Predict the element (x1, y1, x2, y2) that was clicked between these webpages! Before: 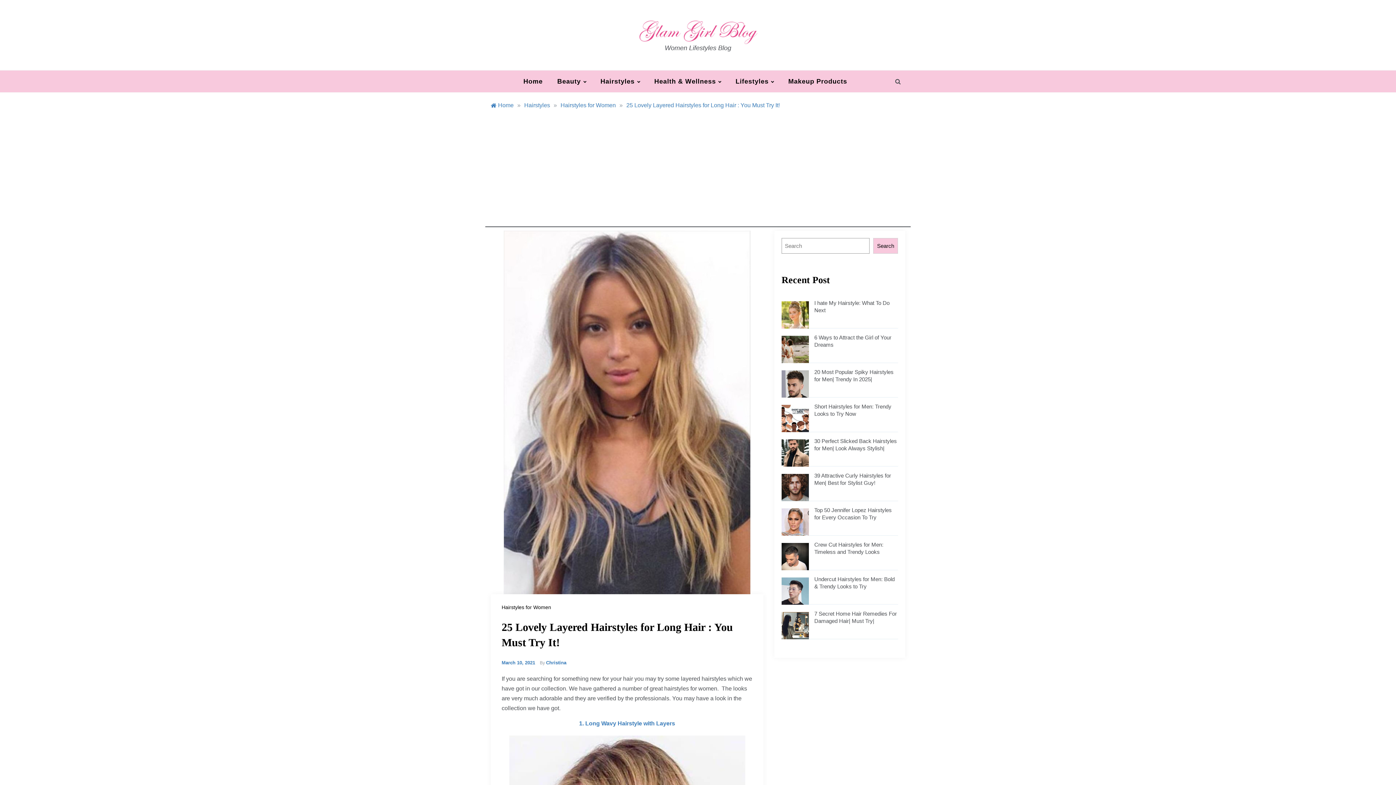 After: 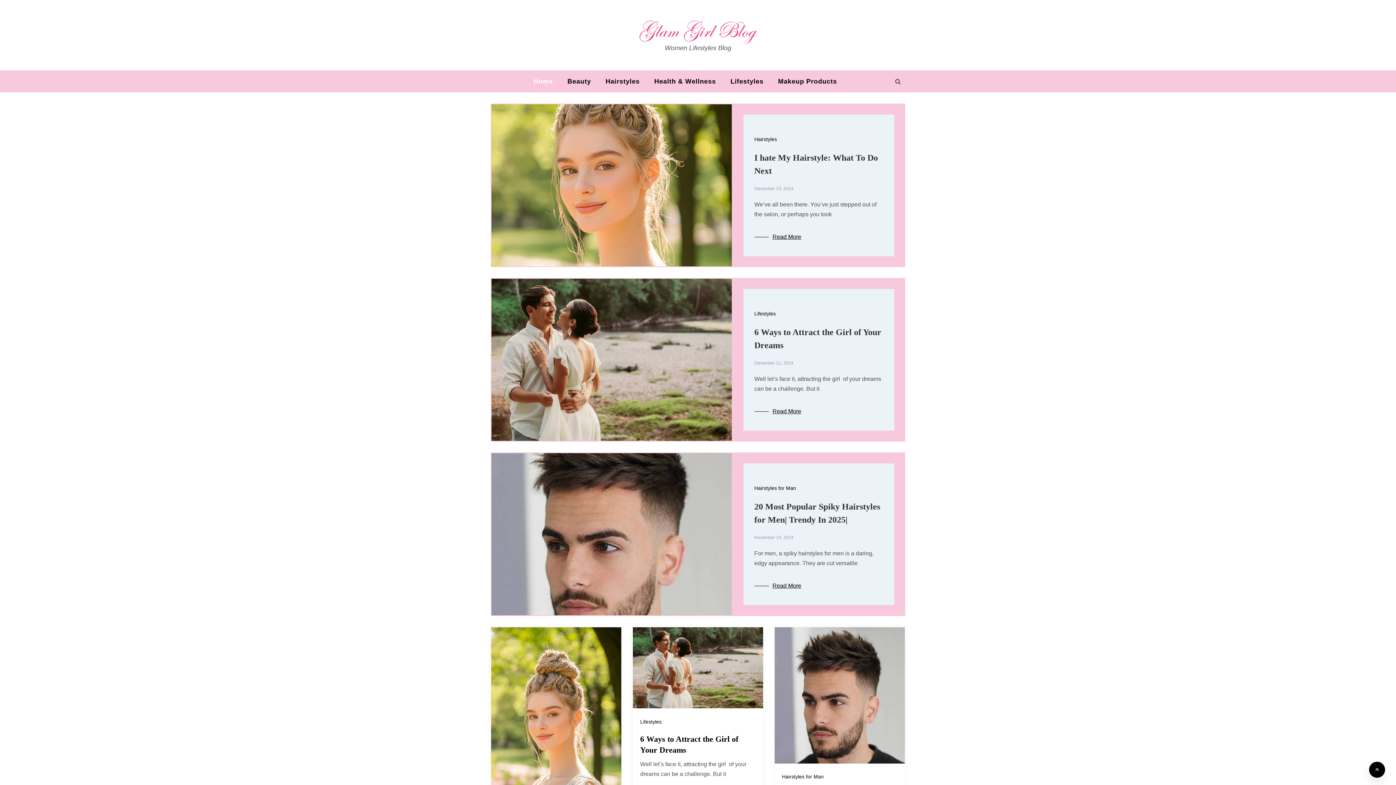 Action: bbox: (638, 27, 757, 33)